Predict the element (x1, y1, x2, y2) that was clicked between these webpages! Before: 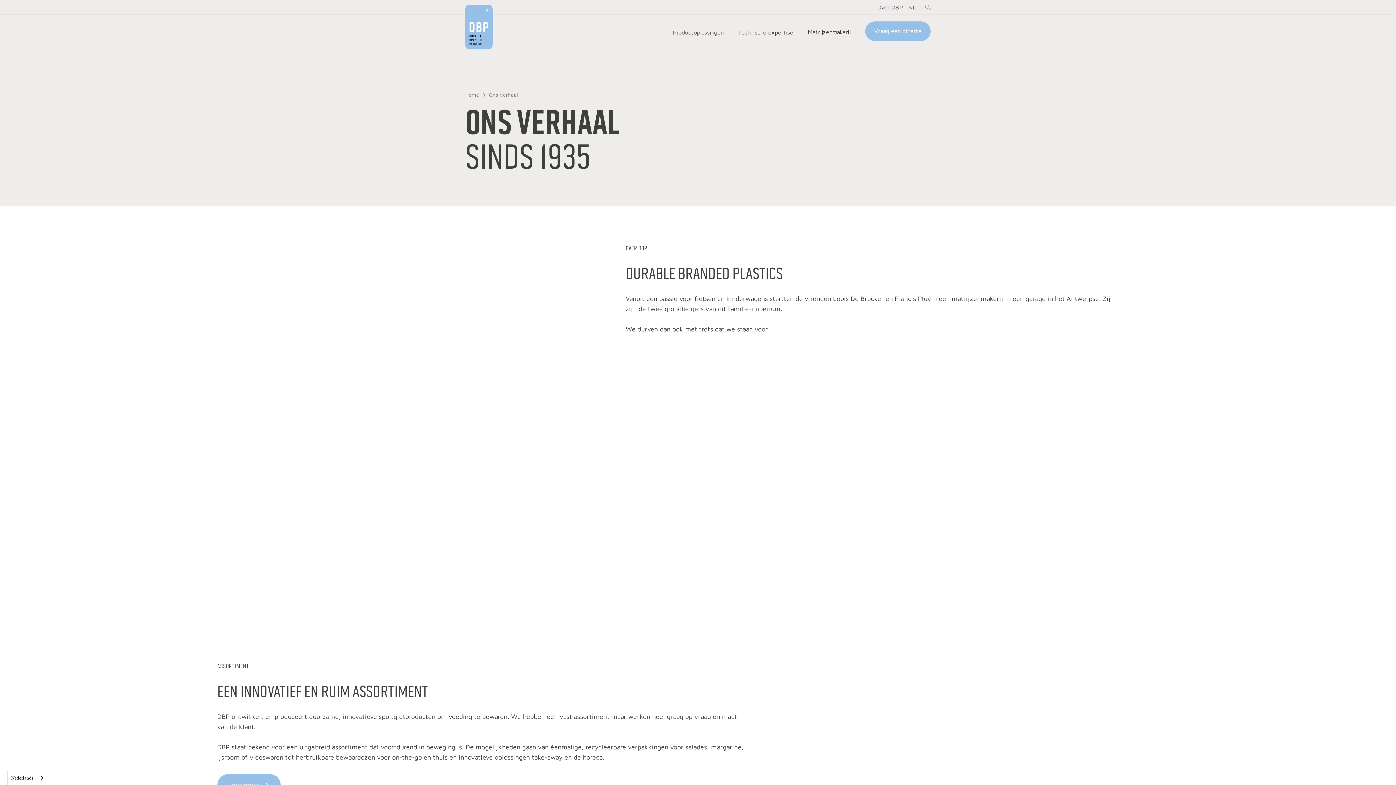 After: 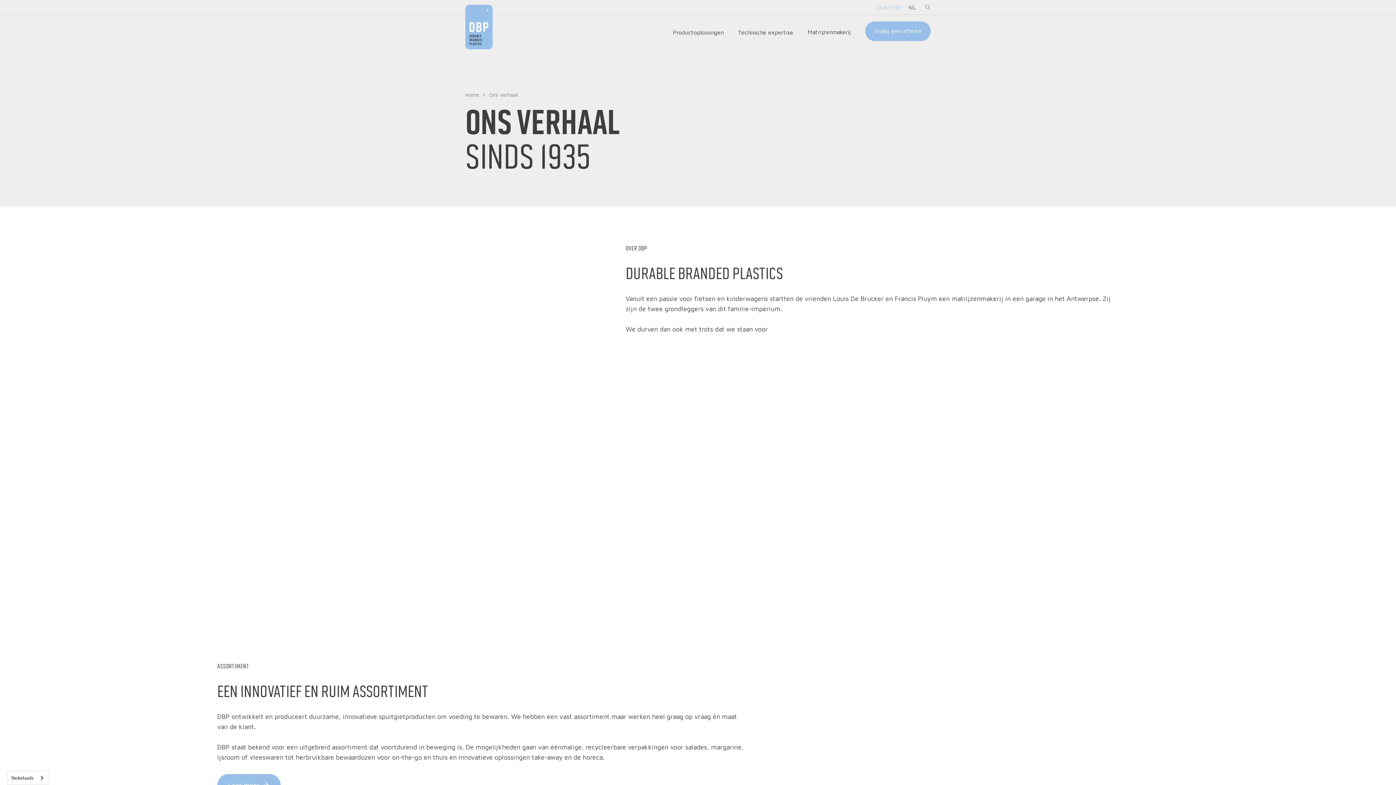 Action: label: Over DBP bbox: (877, 3, 903, 10)